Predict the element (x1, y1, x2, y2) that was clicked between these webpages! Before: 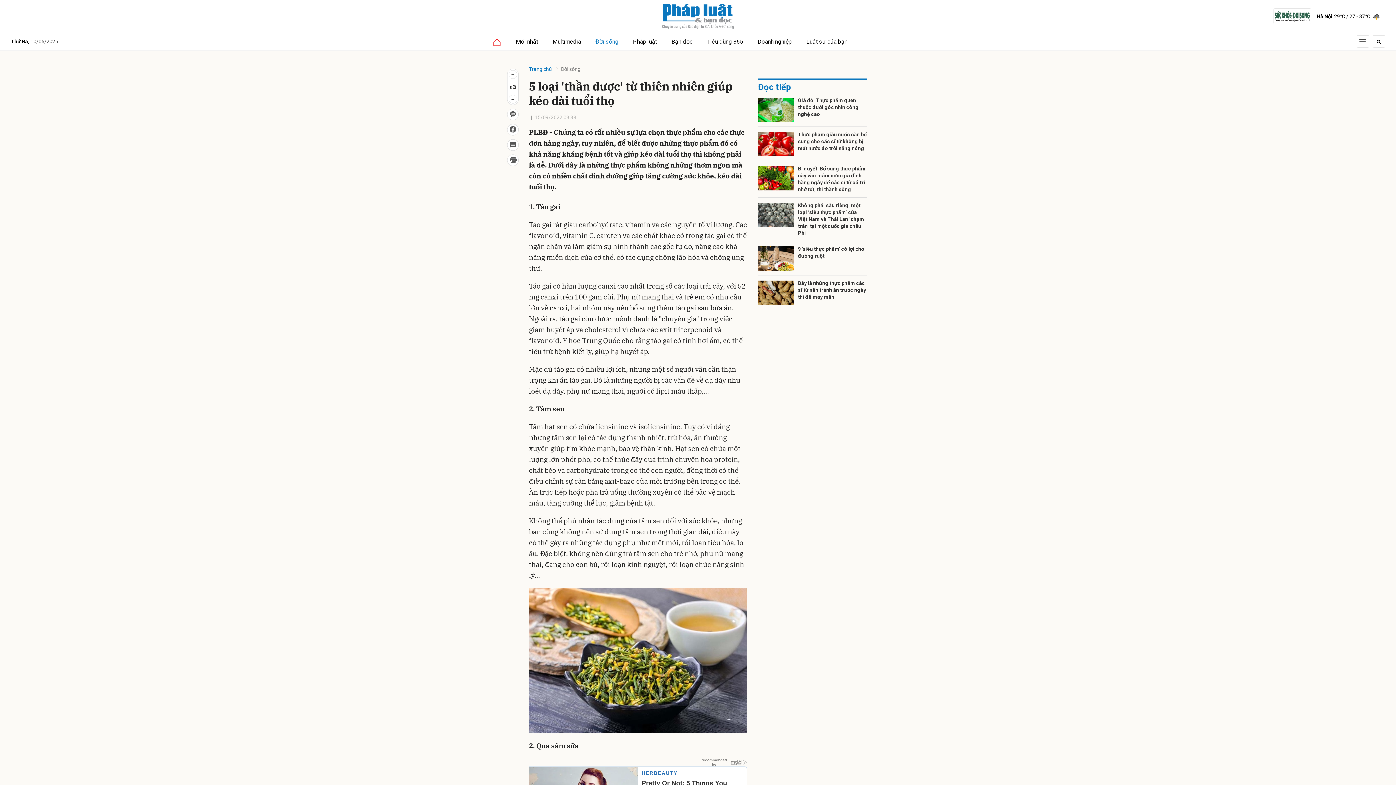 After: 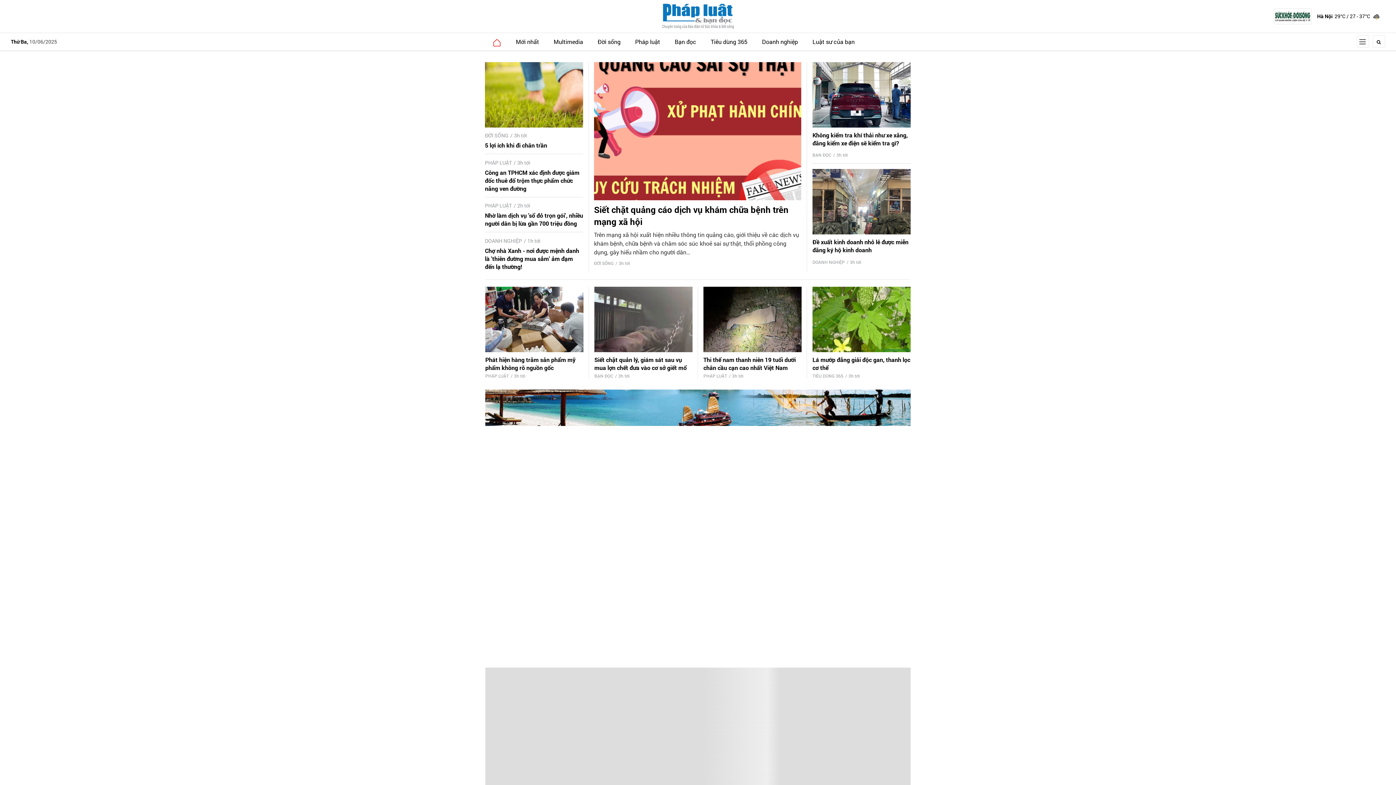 Action: bbox: (662, 3, 734, 29)